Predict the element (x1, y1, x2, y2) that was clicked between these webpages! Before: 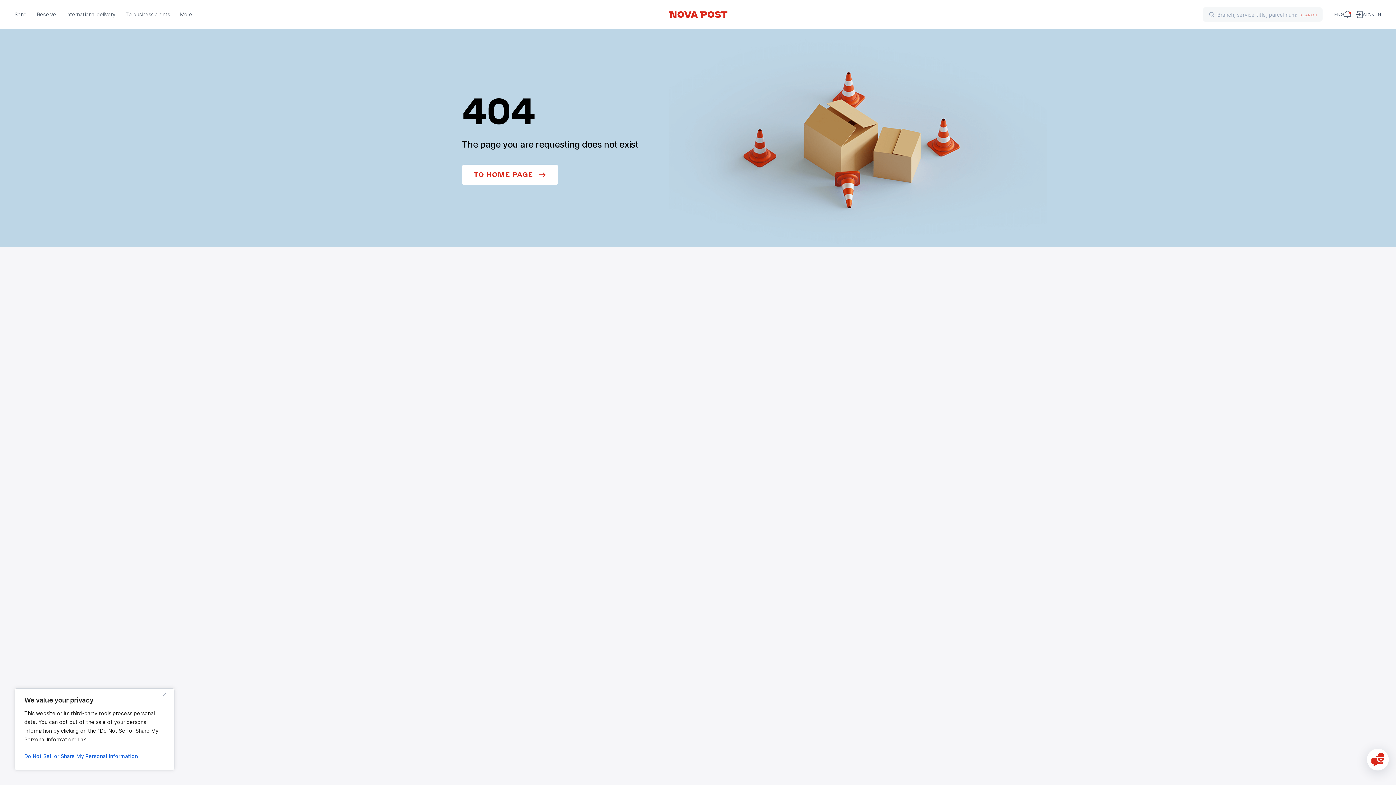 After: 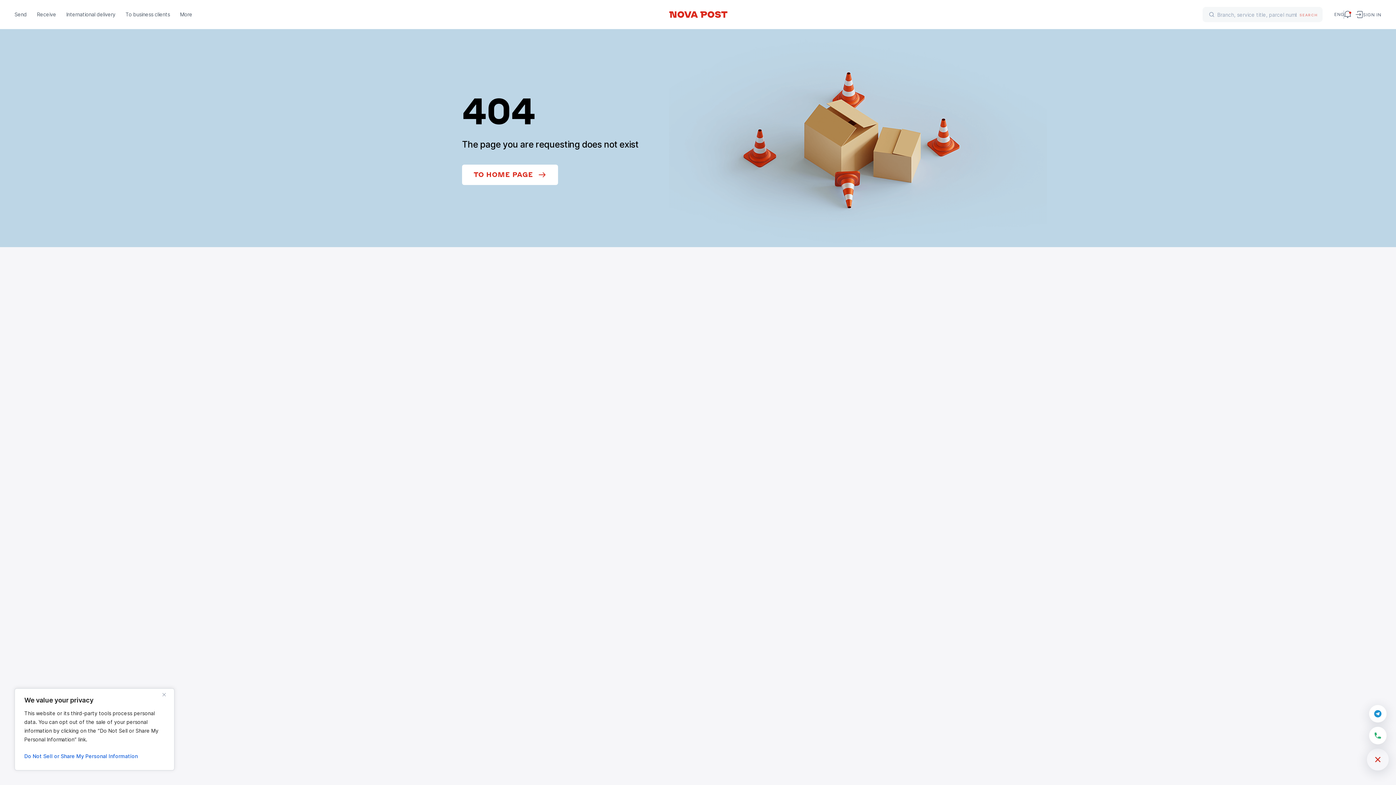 Action: bbox: (1367, 749, 1389, 770)